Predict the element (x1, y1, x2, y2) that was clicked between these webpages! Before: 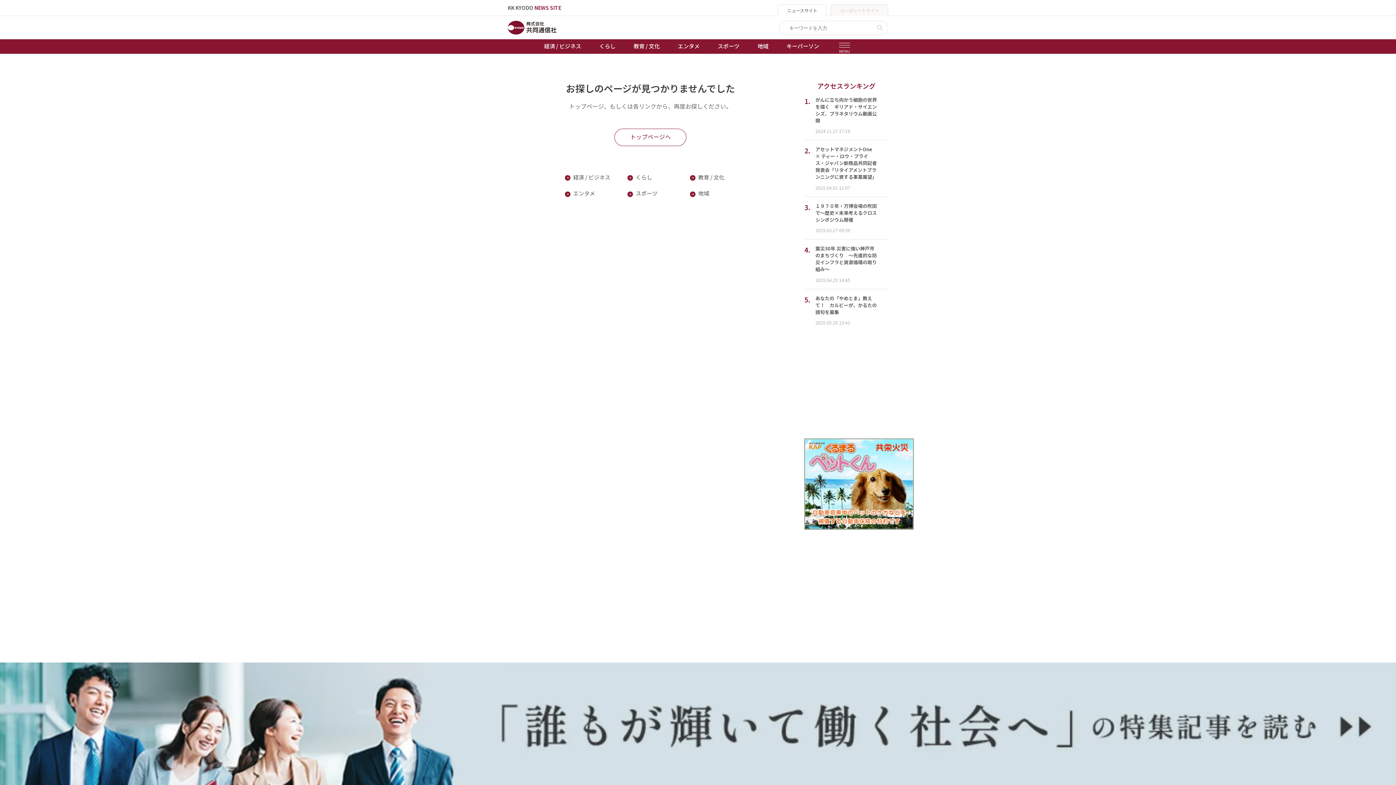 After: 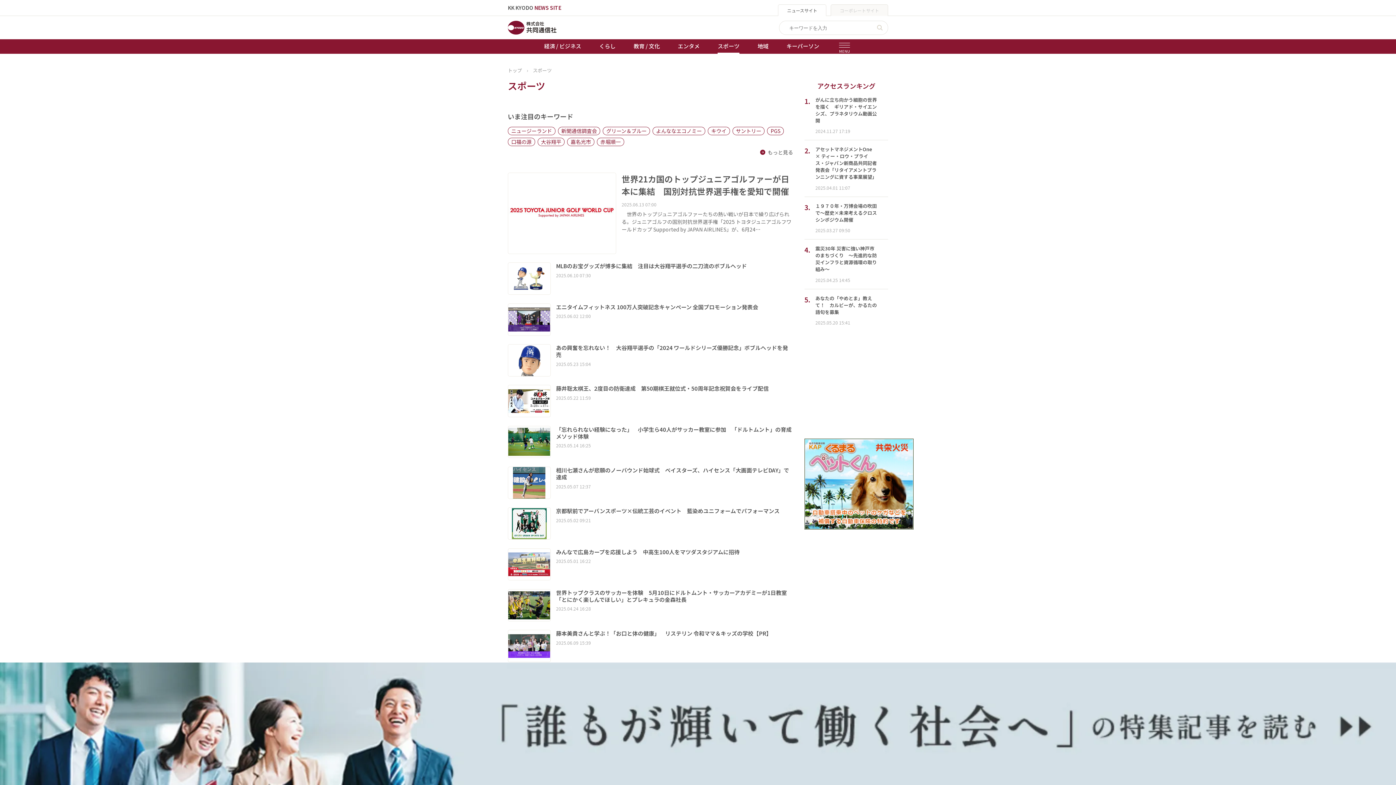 Action: label: スポーツ bbox: (627, 189, 657, 197)